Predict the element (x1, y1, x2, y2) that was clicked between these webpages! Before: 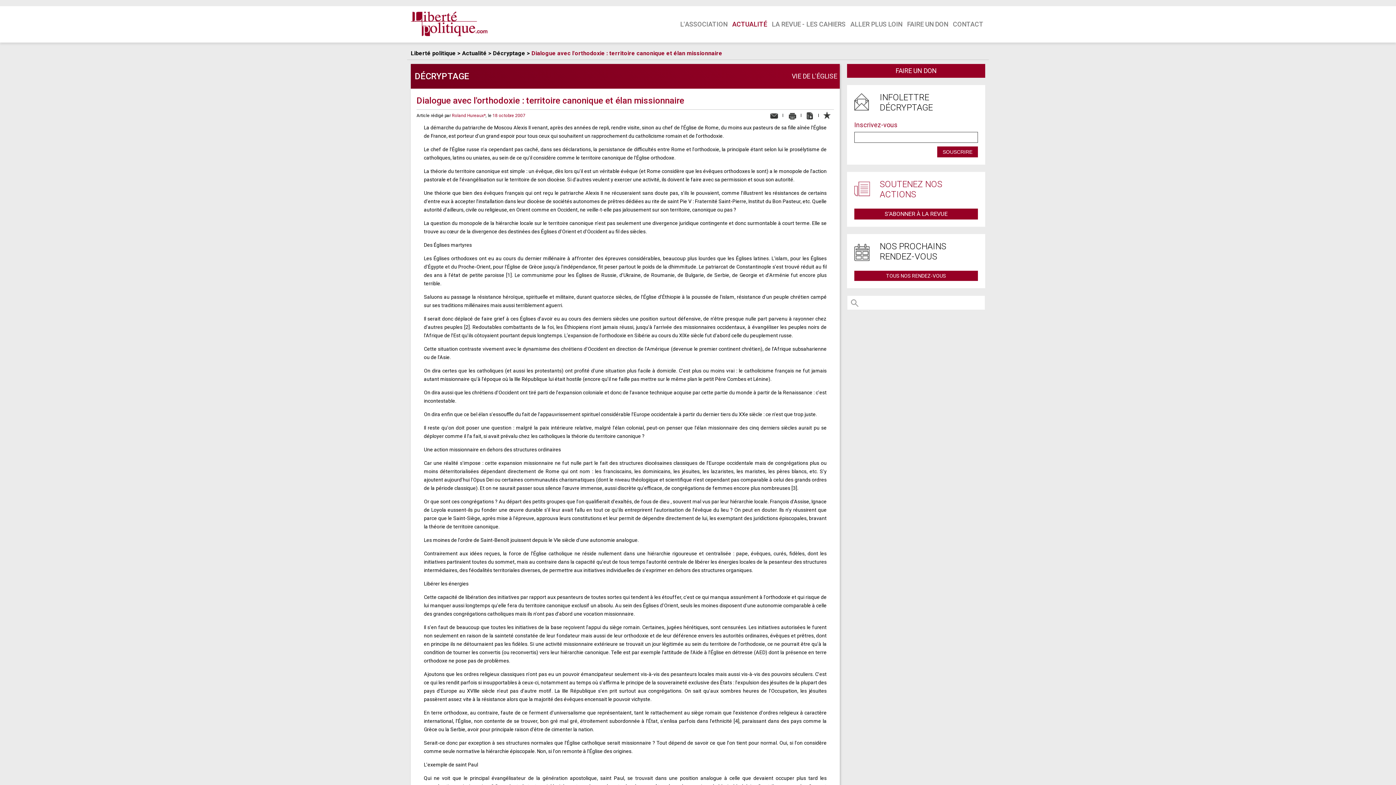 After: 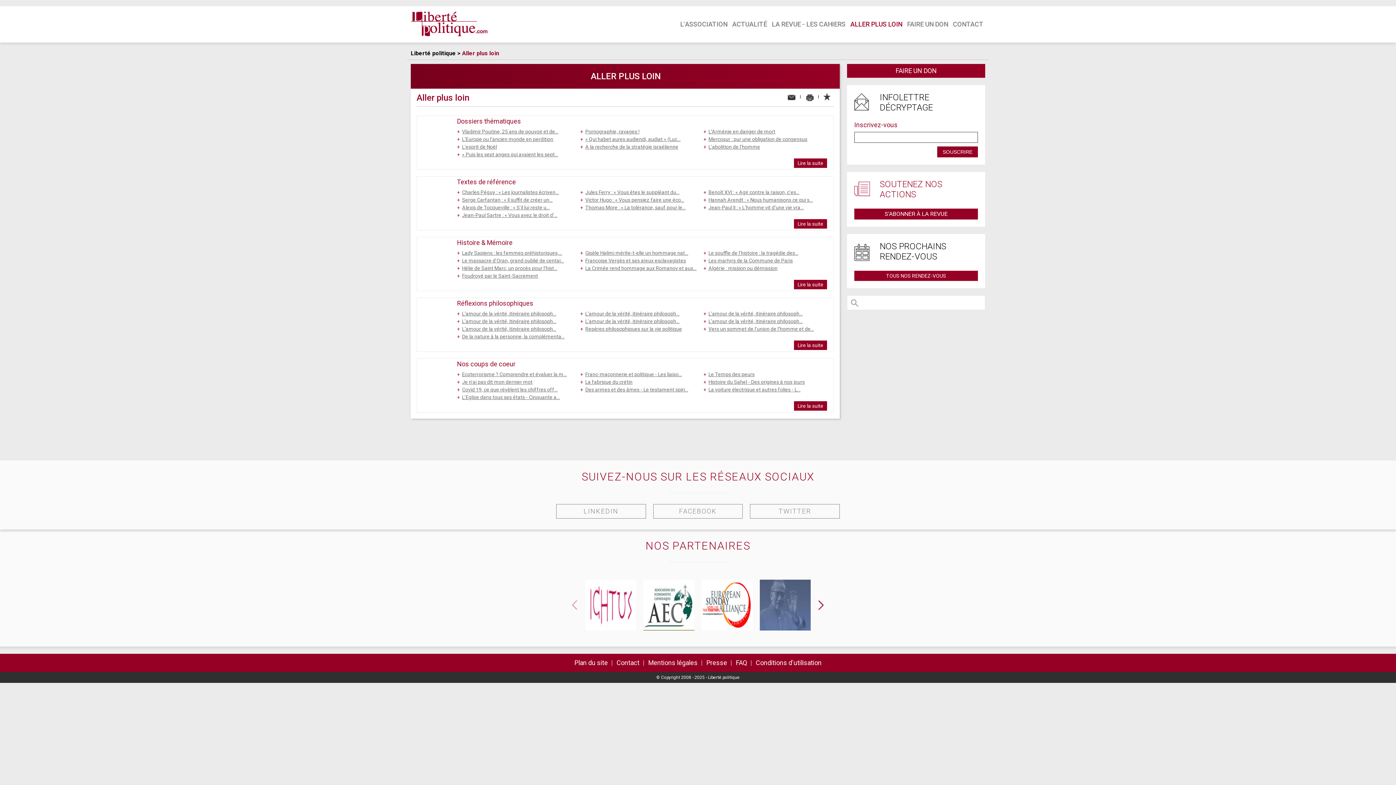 Action: bbox: (848, 18, 904, 30) label: ALLER PLUS LOIN